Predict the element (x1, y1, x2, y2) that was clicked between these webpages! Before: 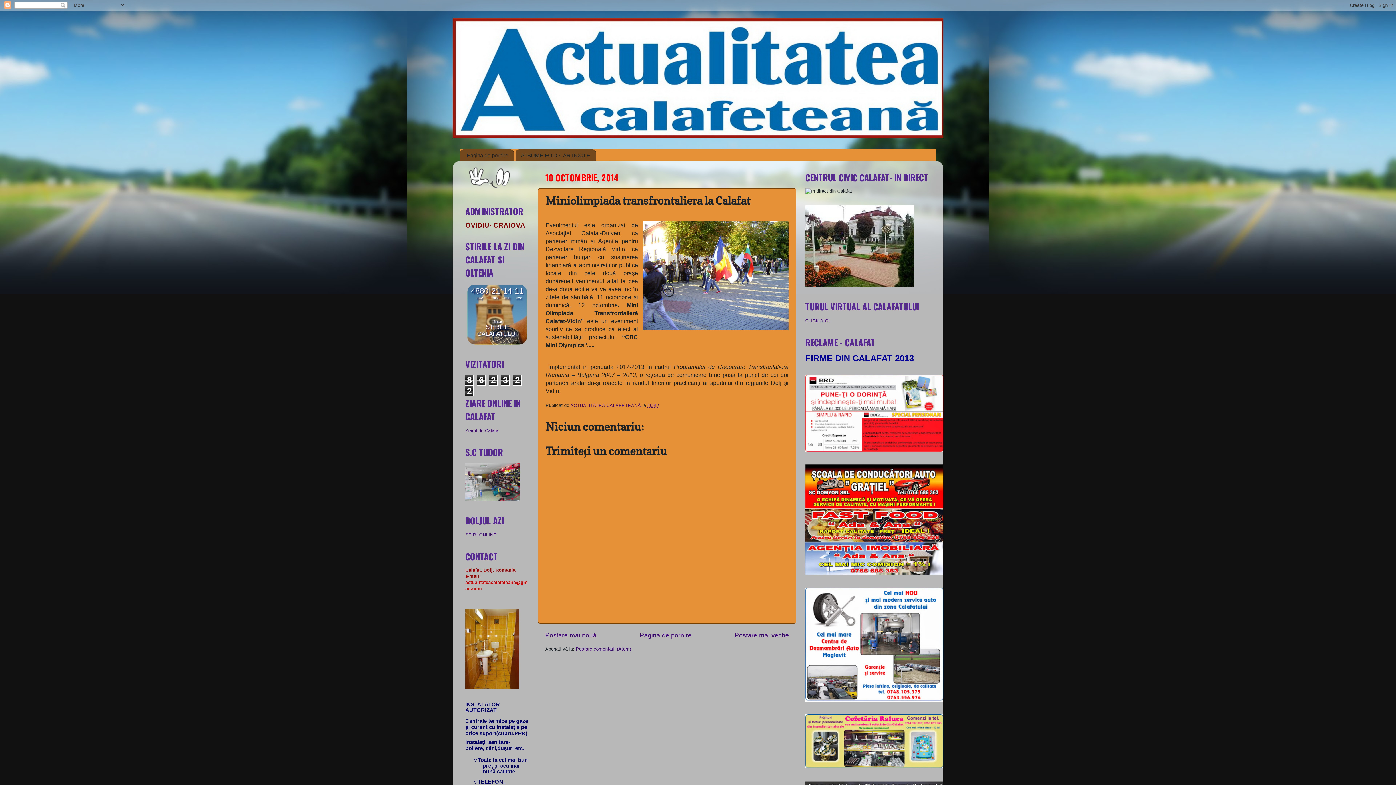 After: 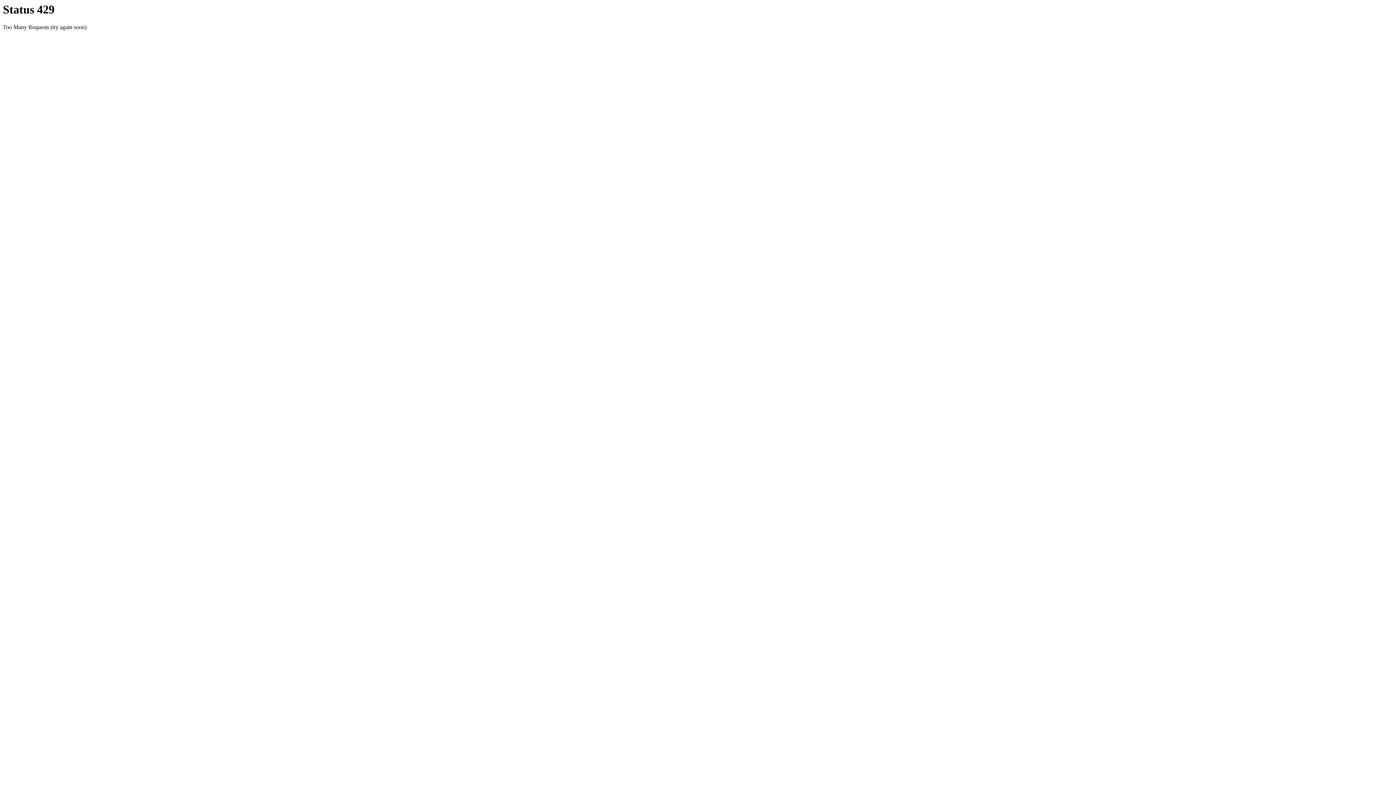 Action: bbox: (465, 532, 496, 537) label: STIRI ONLINE